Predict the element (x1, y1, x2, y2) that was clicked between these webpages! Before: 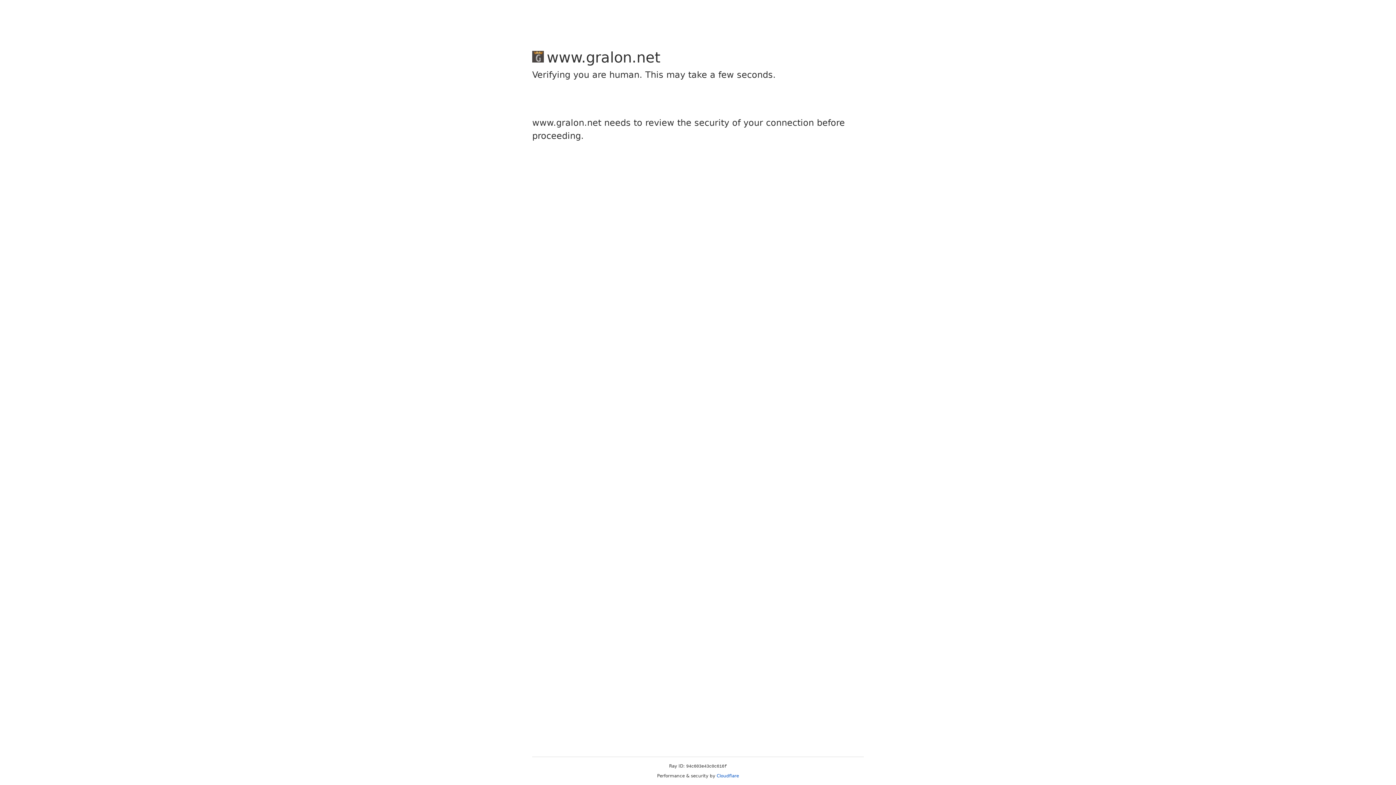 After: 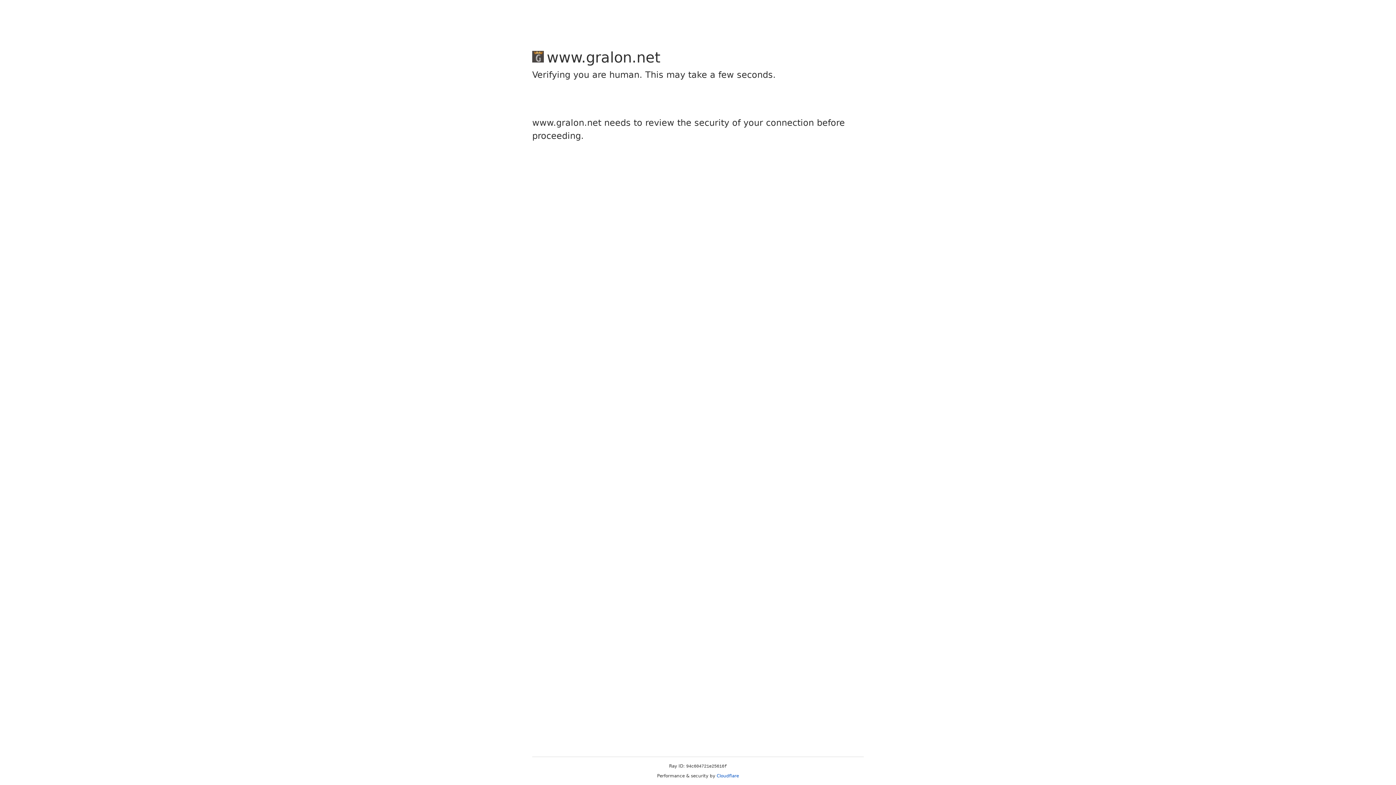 Action: bbox: (716, 773, 739, 778) label: Cloudflare